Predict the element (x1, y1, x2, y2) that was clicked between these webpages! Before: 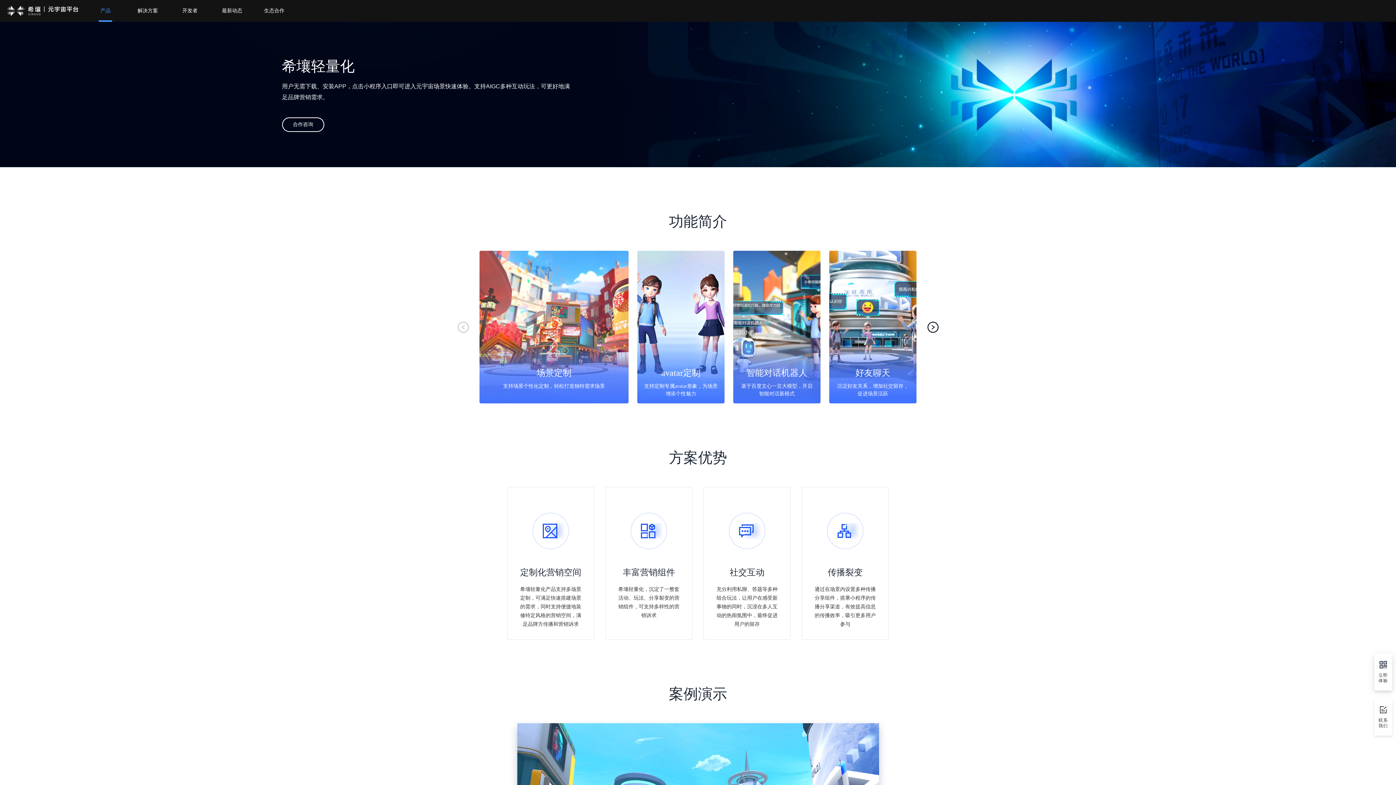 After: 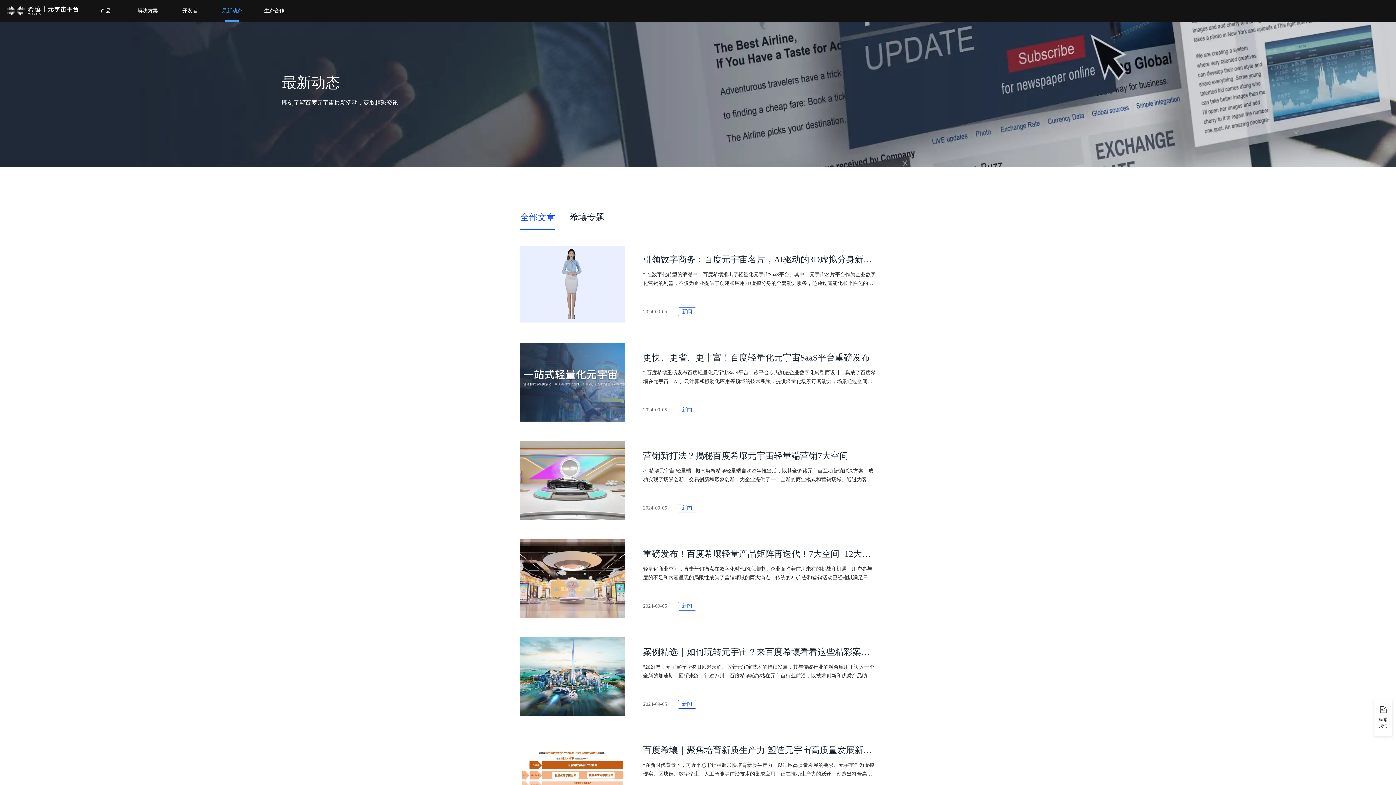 Action: label: 最新动态 bbox: (221, 0, 242, 21)